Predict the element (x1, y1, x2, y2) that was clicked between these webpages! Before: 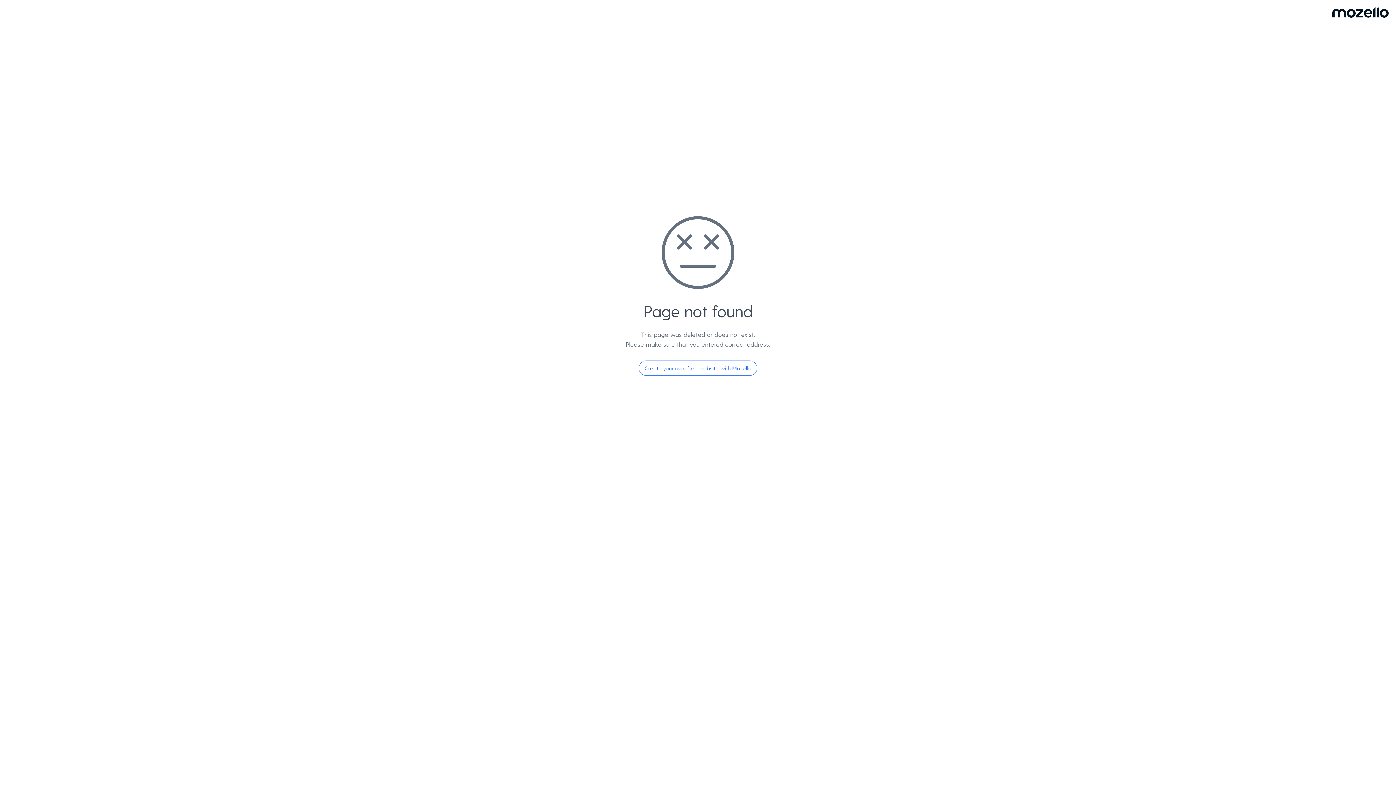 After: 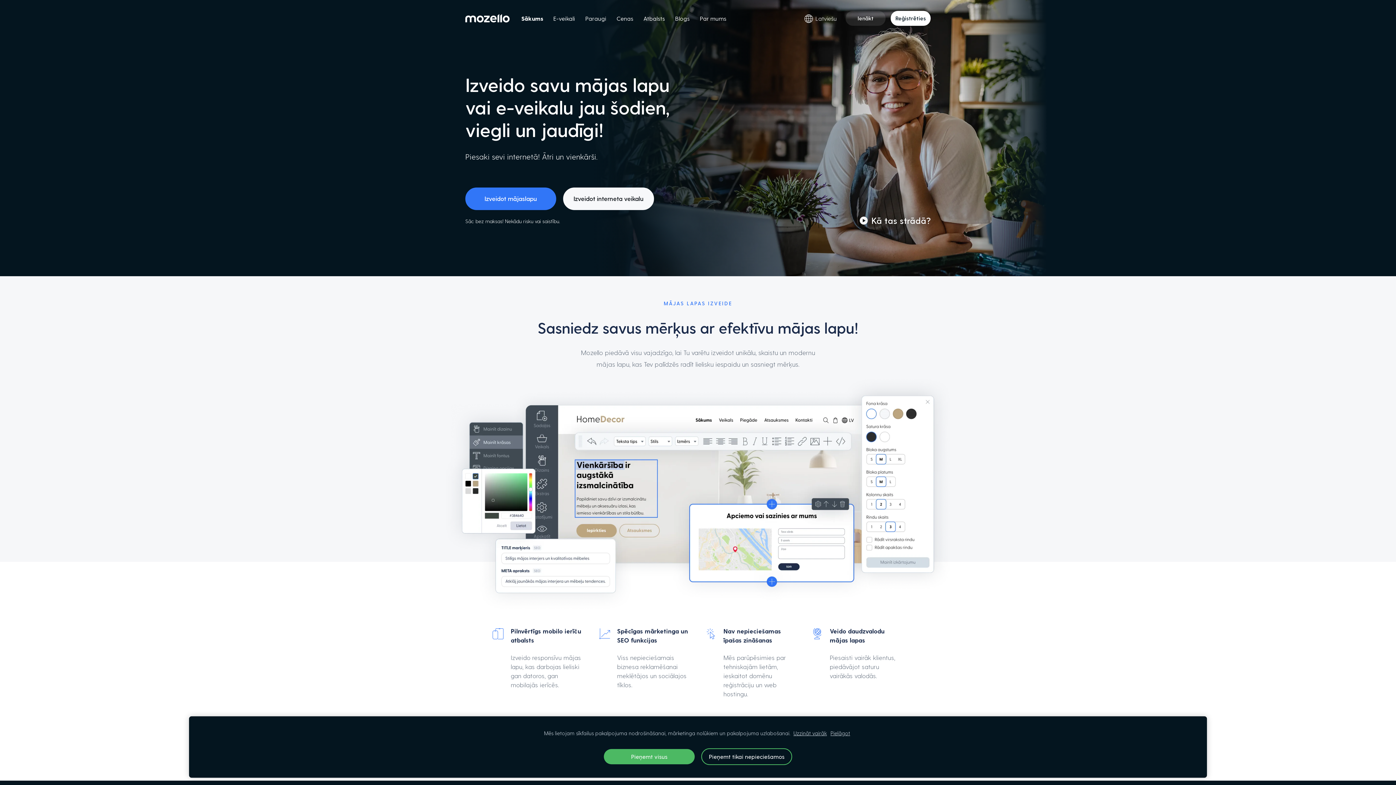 Action: bbox: (638, 360, 757, 376) label: Create your own free website with Mozello